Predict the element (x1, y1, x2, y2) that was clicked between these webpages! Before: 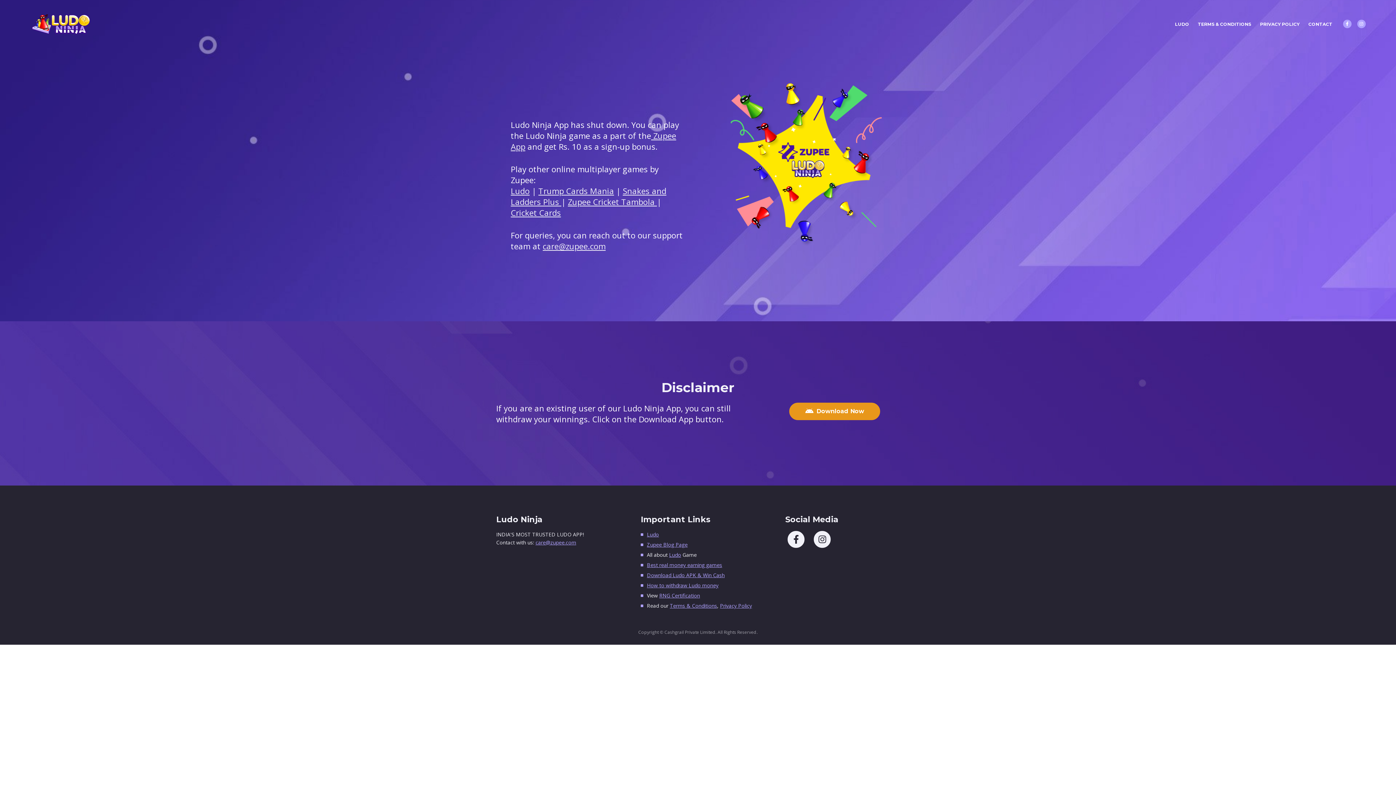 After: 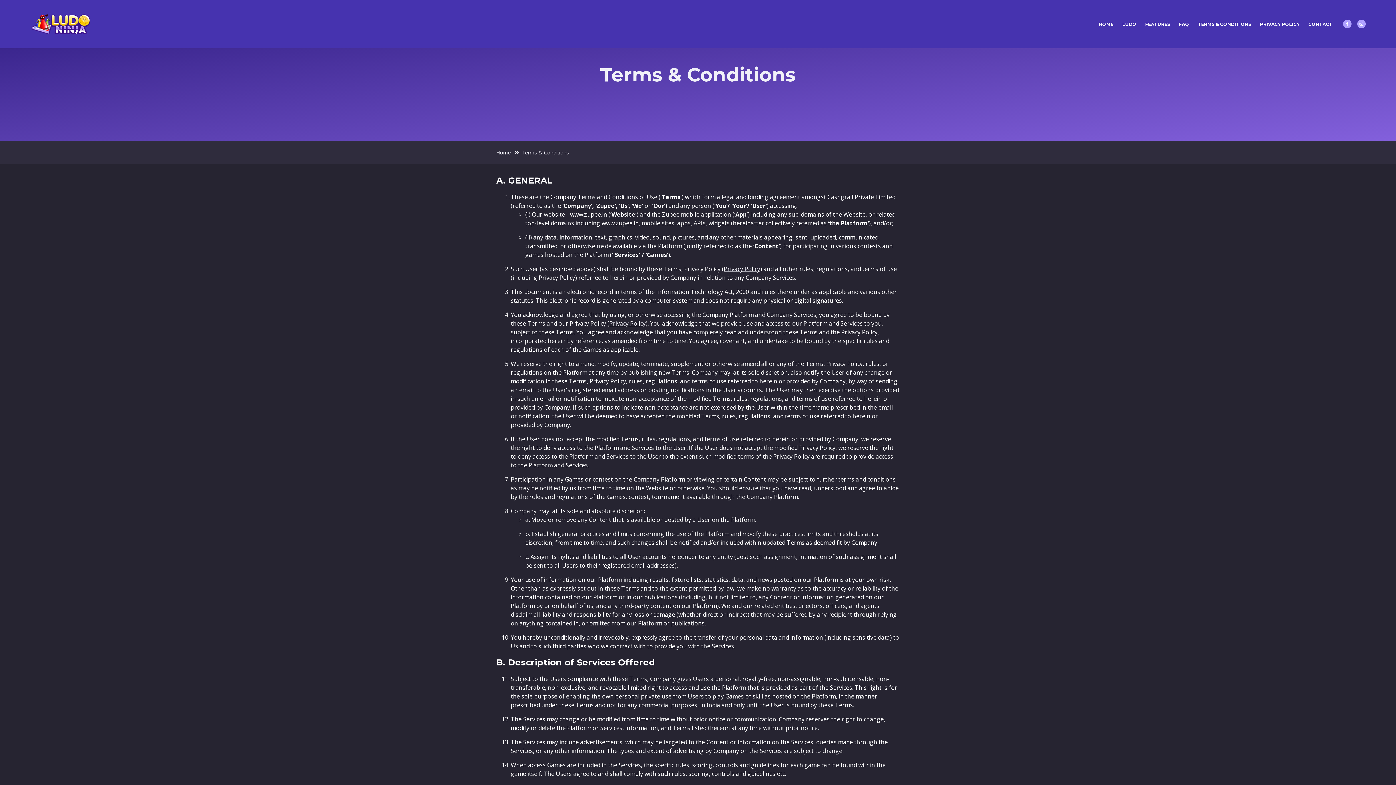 Action: bbox: (1193, 16, 1256, 31) label: TERMS & CONDITIONS